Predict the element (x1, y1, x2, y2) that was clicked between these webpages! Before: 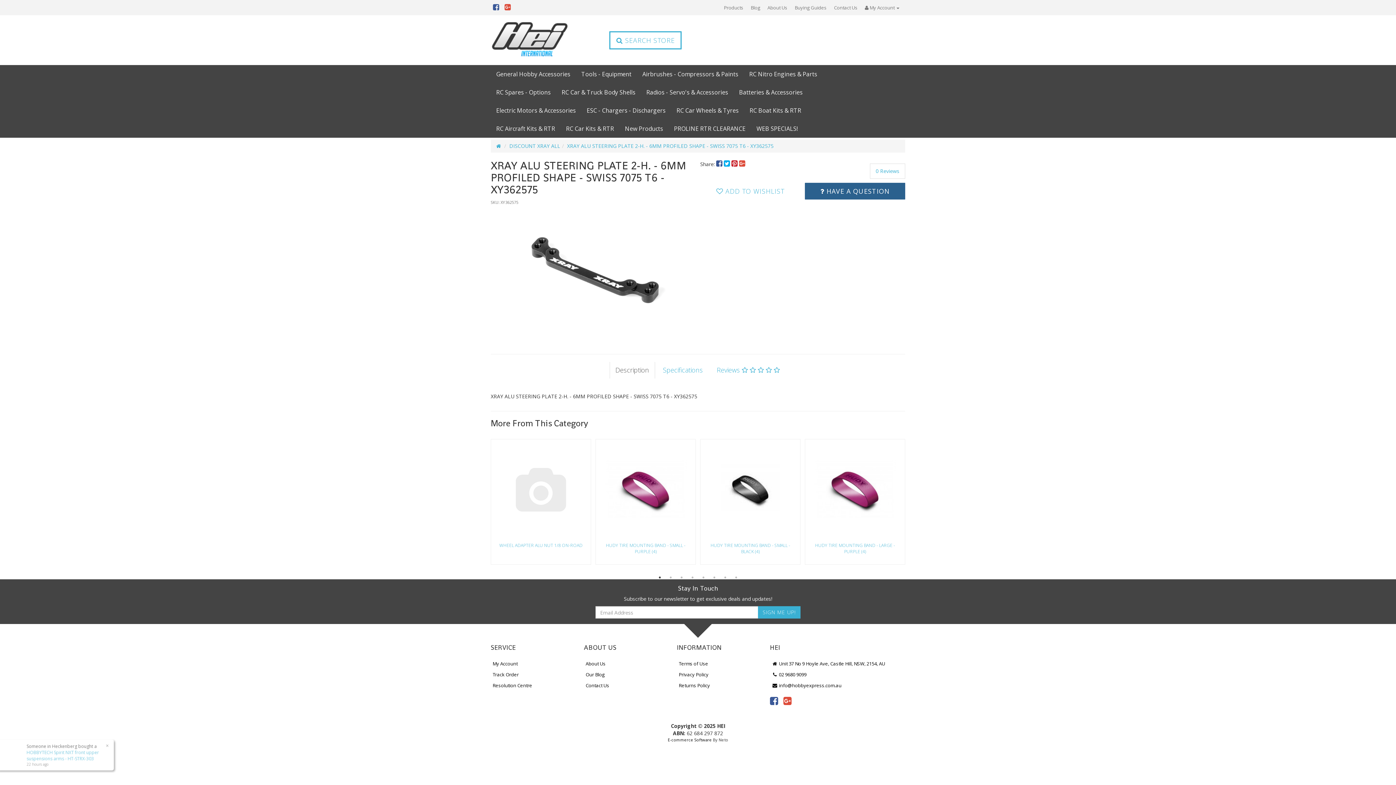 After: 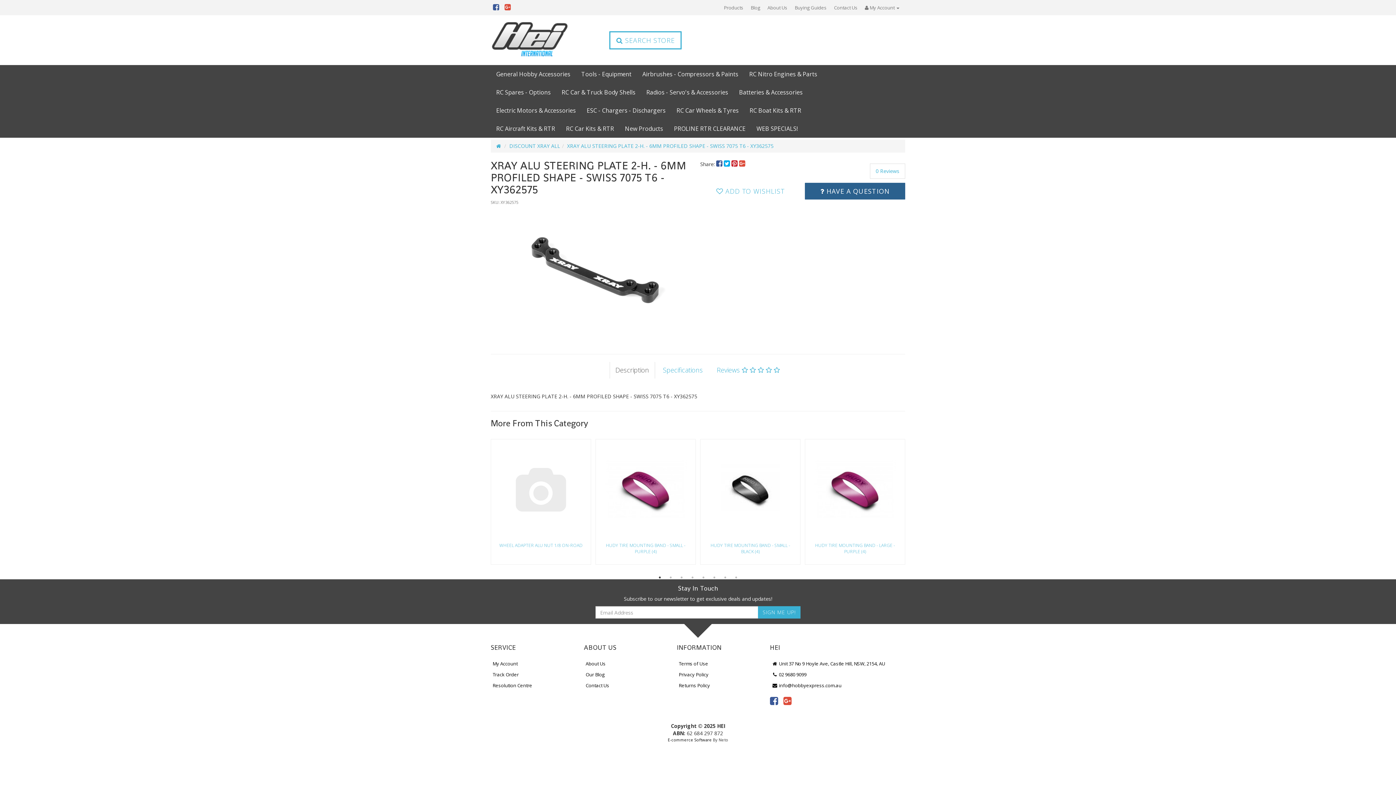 Action: bbox: (567, 142, 773, 149) label: XRAY ALU STEERING PLATE 2-H. - 6MM PROFILED SHAPE - SWISS 7075 T6 - XY362575